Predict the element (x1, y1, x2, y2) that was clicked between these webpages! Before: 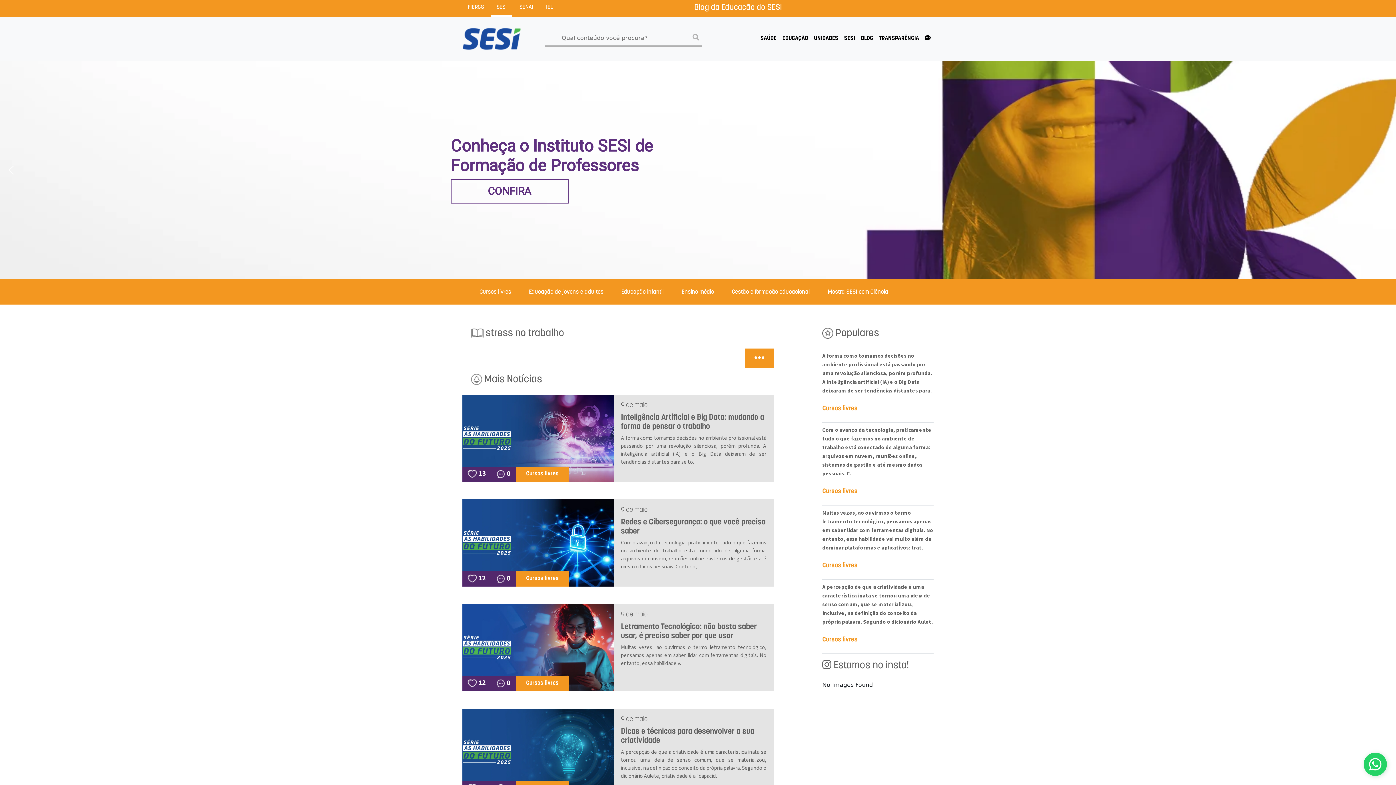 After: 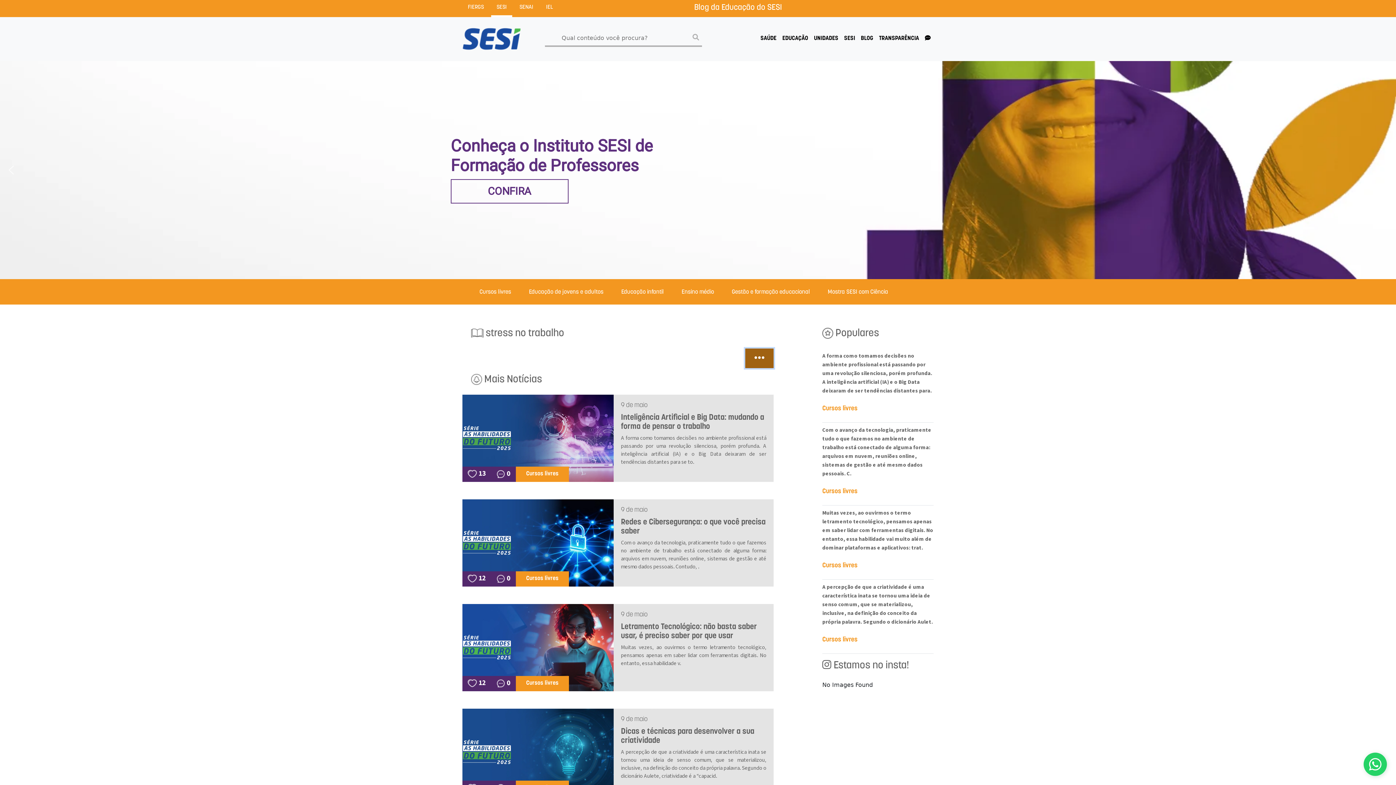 Action: bbox: (745, 348, 773, 368)